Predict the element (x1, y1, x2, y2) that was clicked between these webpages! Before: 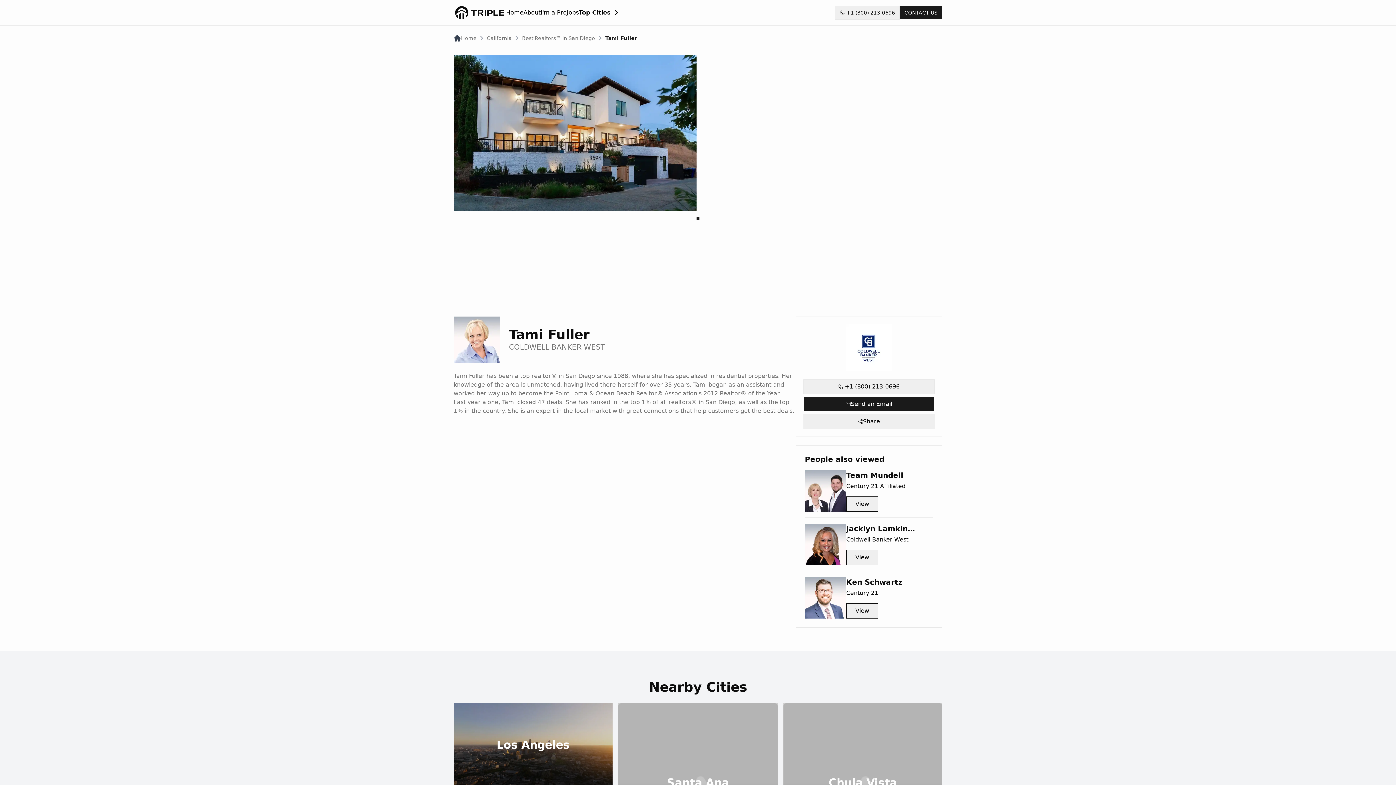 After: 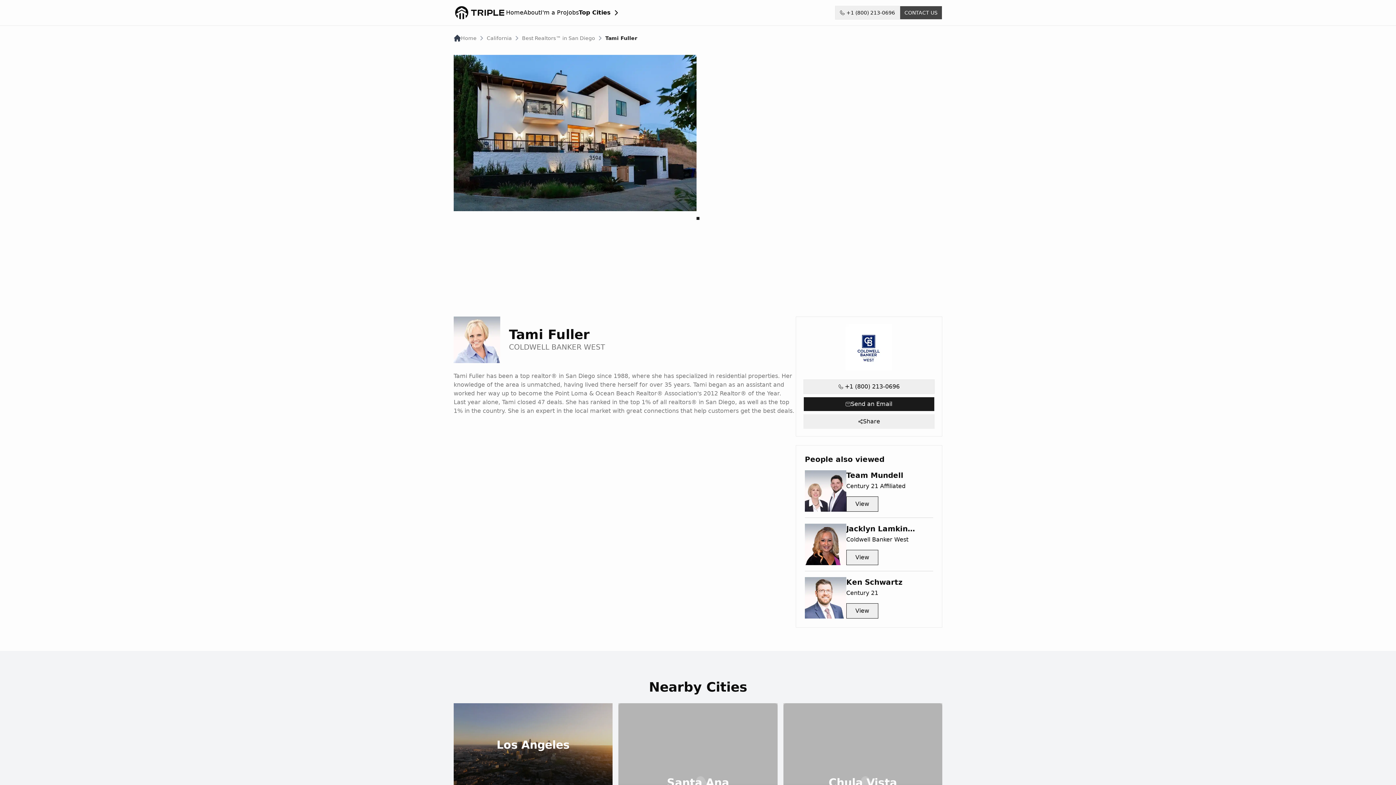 Action: label: CONTACT US bbox: (900, 5, 942, 19)